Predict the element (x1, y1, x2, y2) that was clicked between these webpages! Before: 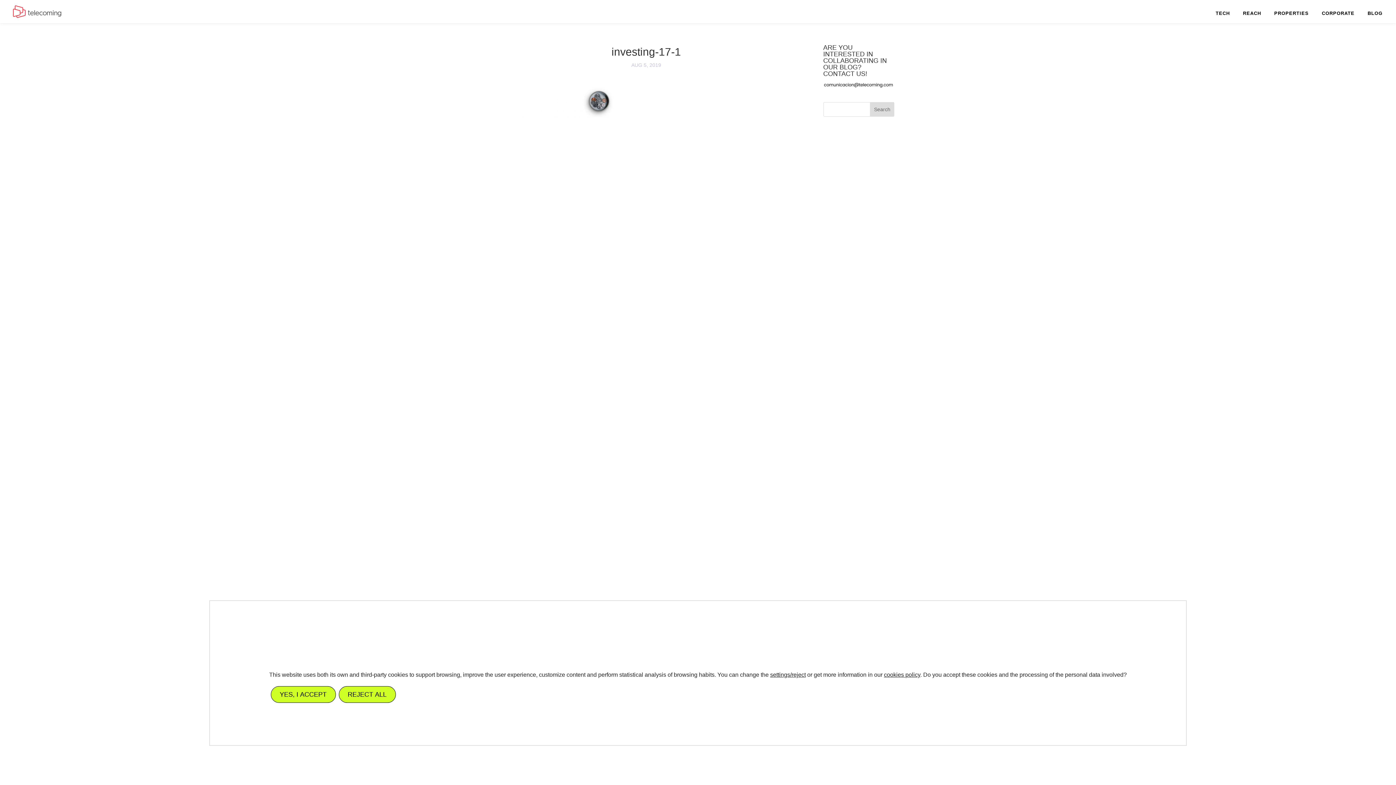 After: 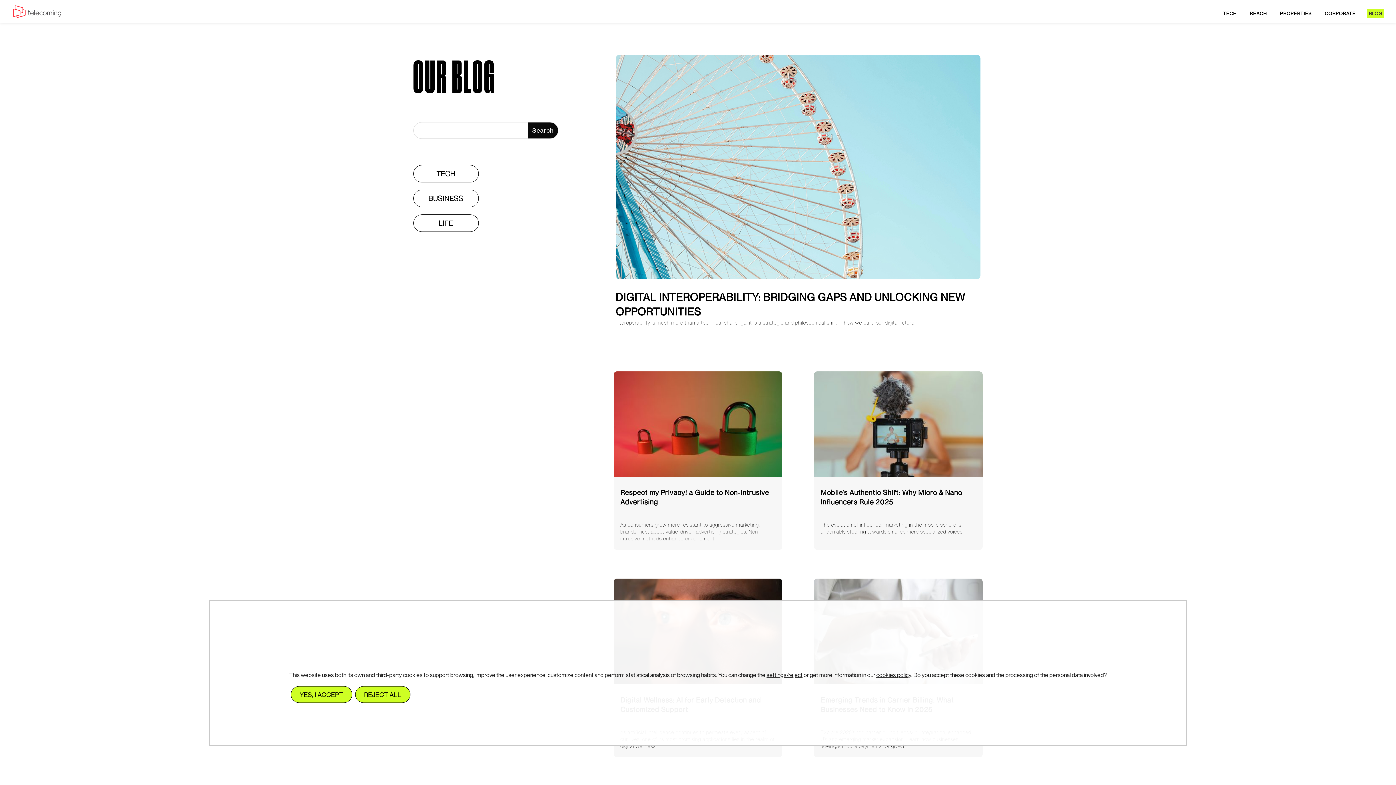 Action: label: BLOG bbox: (1366, 9, 1384, 17)